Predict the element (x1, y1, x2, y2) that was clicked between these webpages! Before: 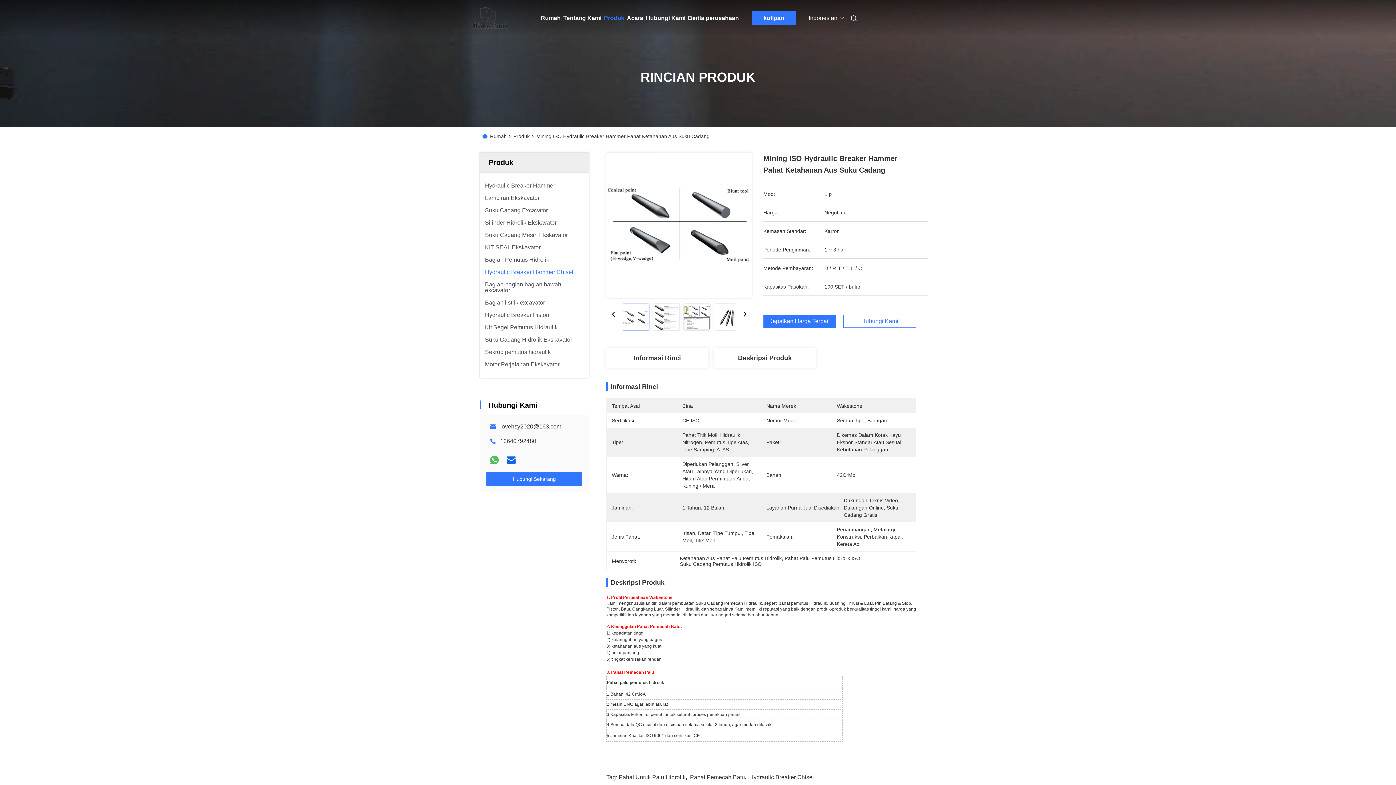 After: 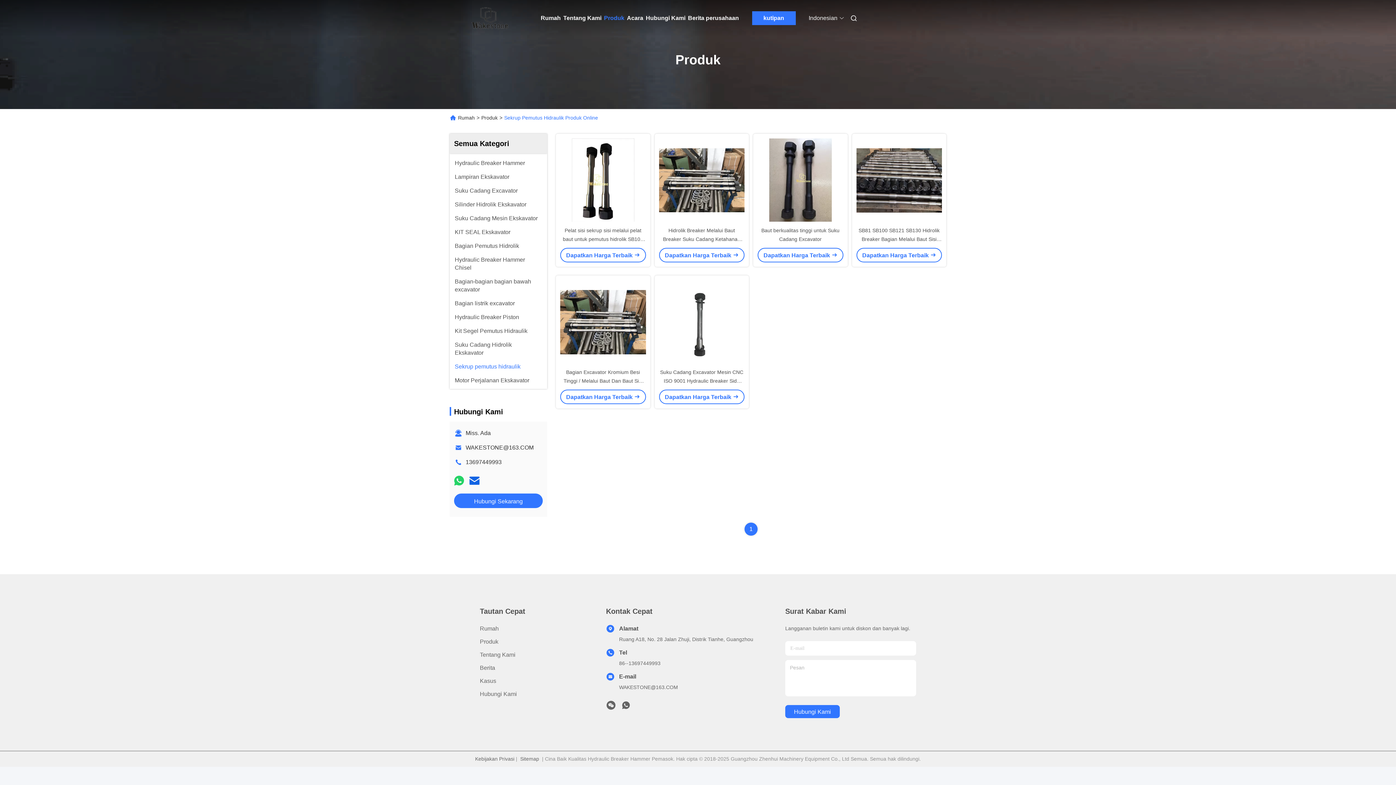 Action: bbox: (485, 349, 550, 355) label: Sekrup pemutus hidraulik